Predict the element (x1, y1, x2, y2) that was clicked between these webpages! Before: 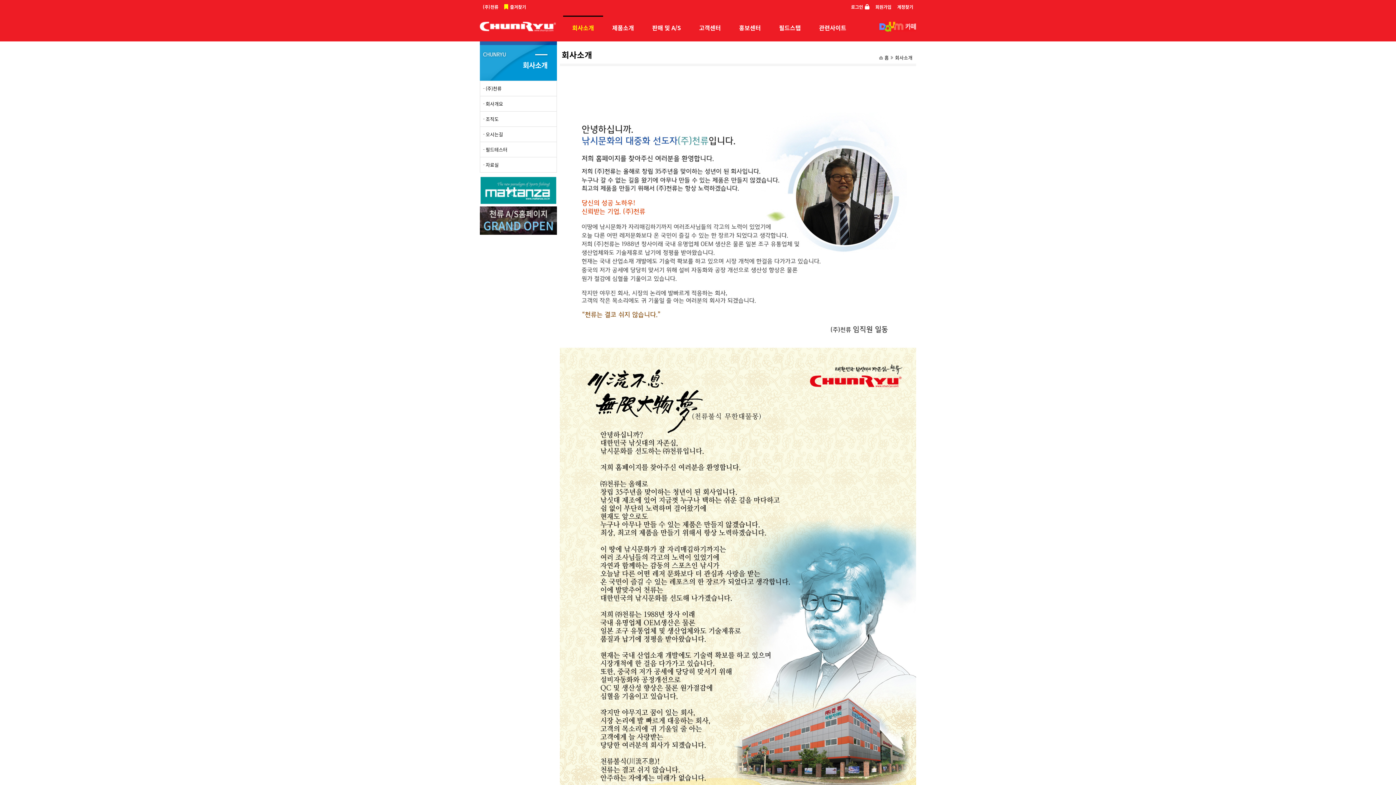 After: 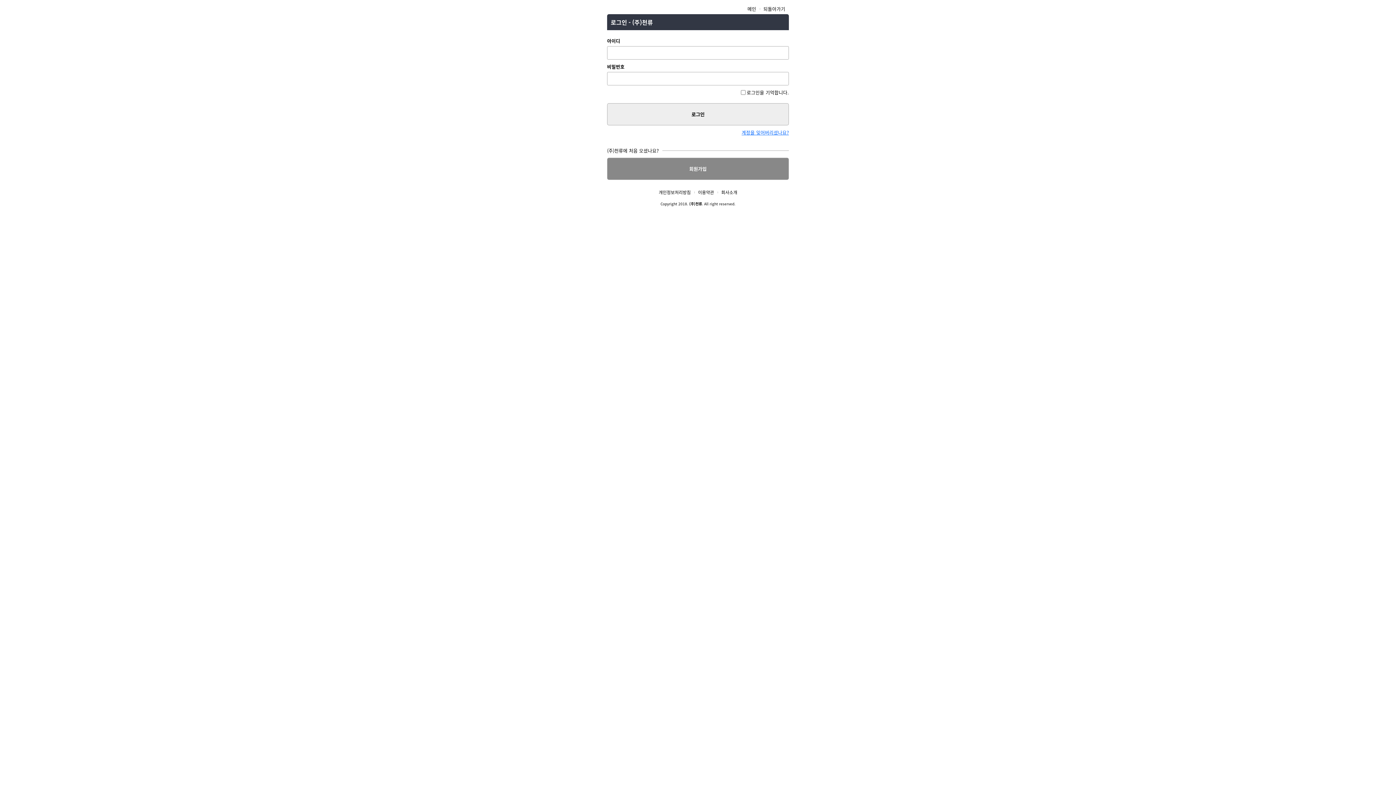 Action: bbox: (848, 1, 872, 12) label: 로그인